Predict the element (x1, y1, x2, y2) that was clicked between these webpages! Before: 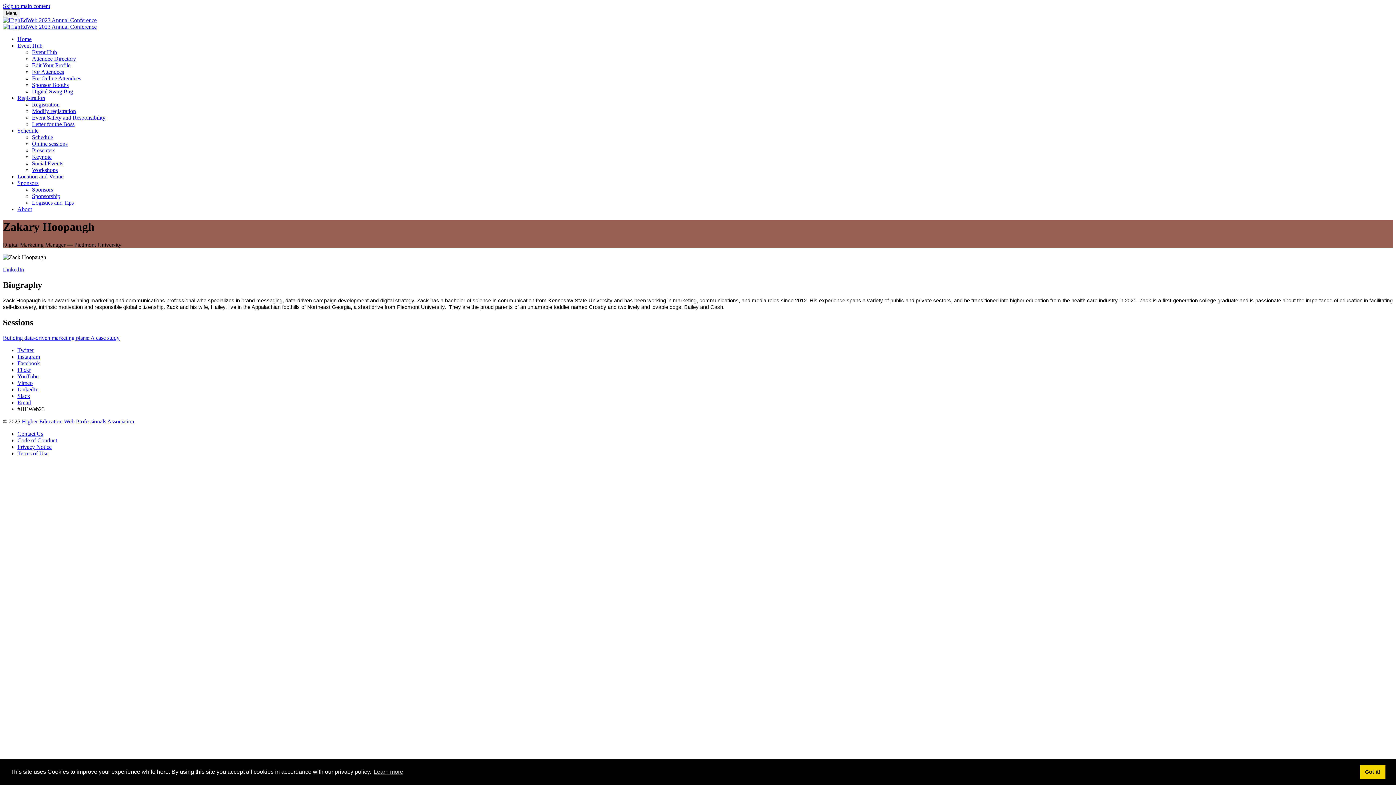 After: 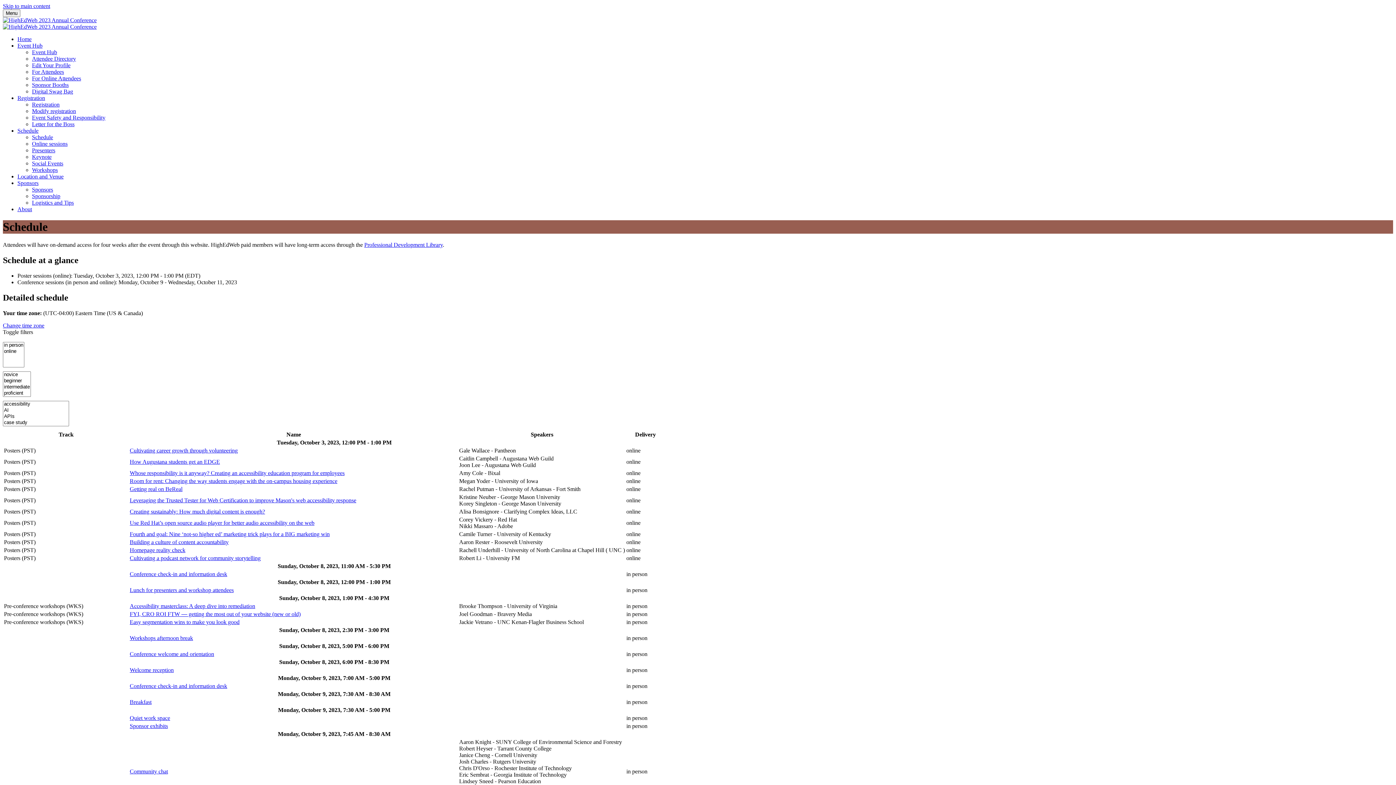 Action: label: Schedule bbox: (32, 134, 53, 140)